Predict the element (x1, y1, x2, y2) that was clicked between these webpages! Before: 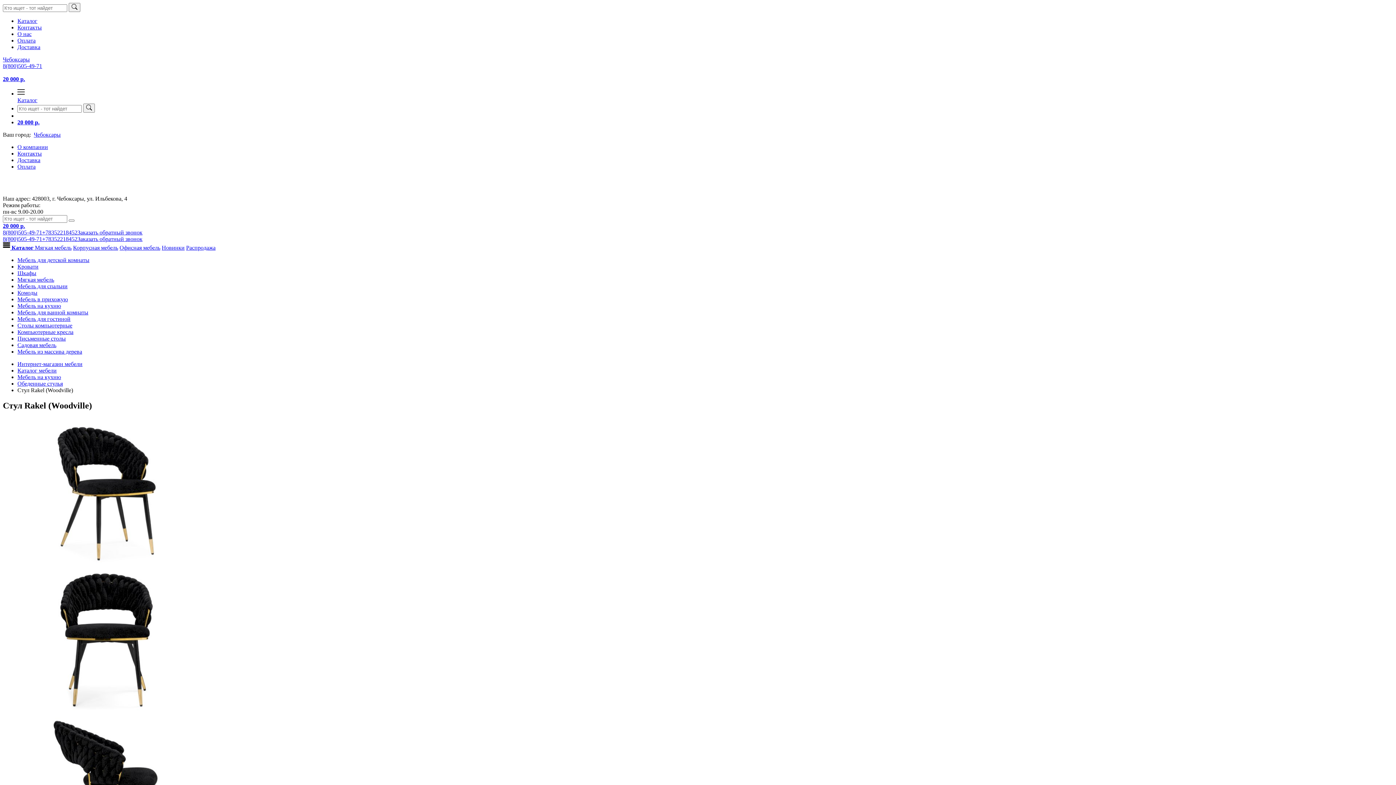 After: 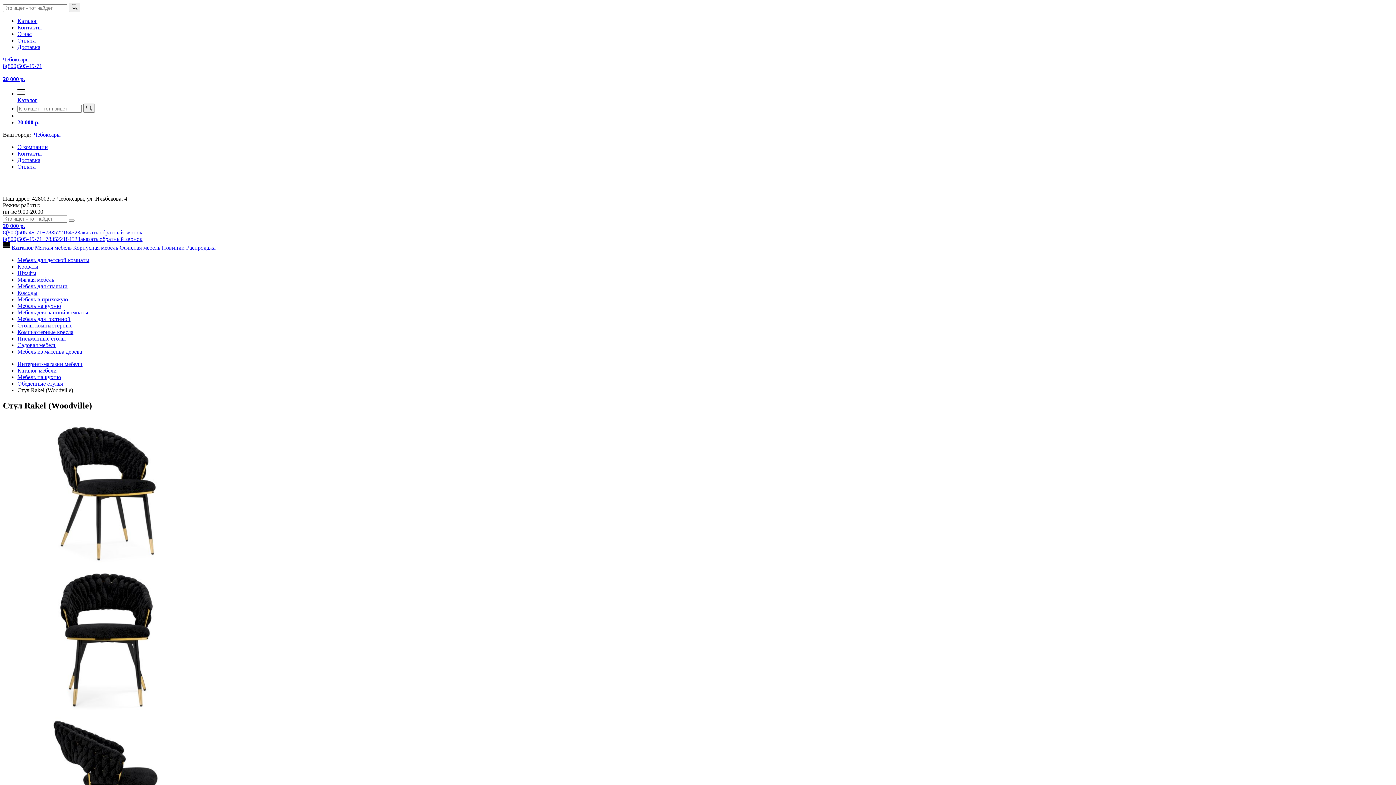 Action: bbox: (2, 229, 42, 235) label: 8(800)505-49-71